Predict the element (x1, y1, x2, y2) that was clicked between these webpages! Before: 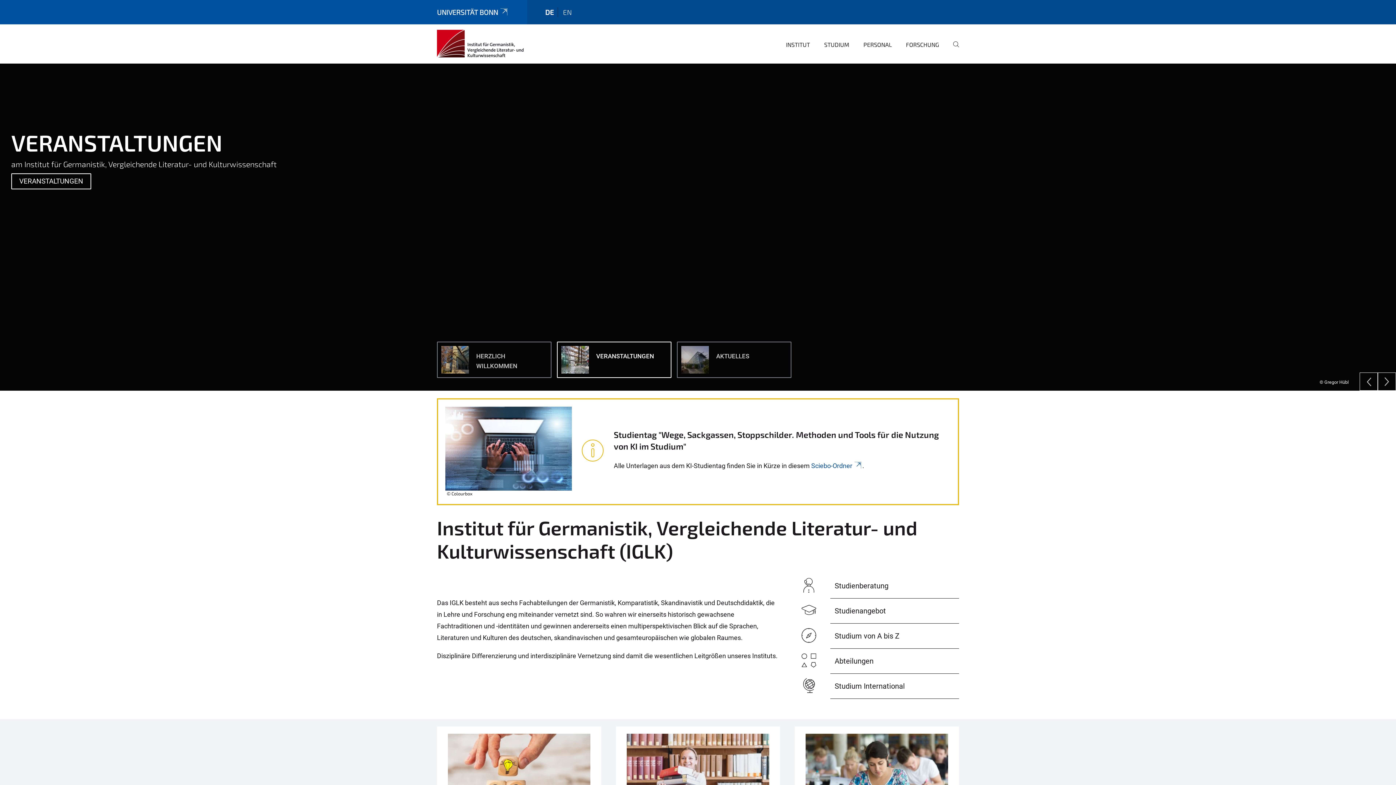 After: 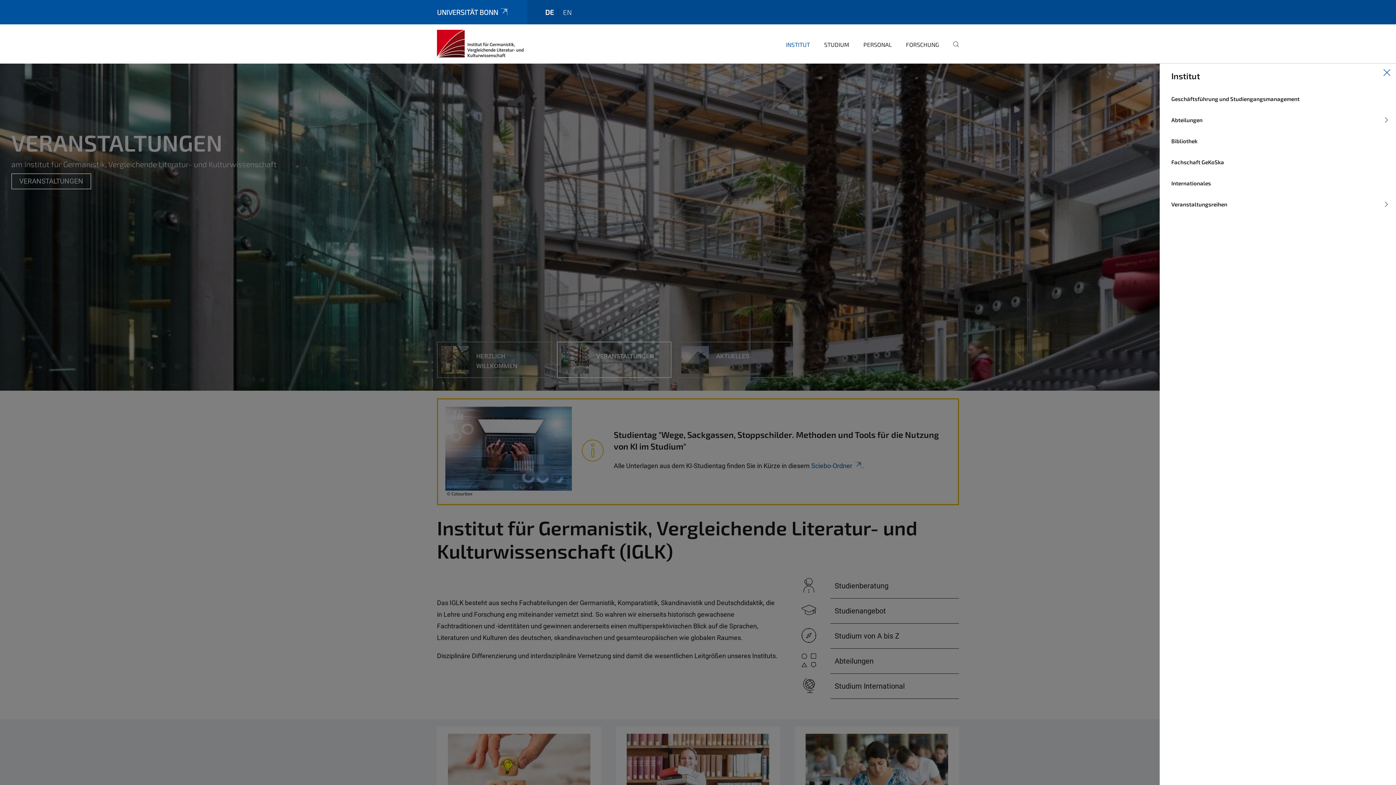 Action: label: INSTITUT bbox: (780, 35, 810, 63)